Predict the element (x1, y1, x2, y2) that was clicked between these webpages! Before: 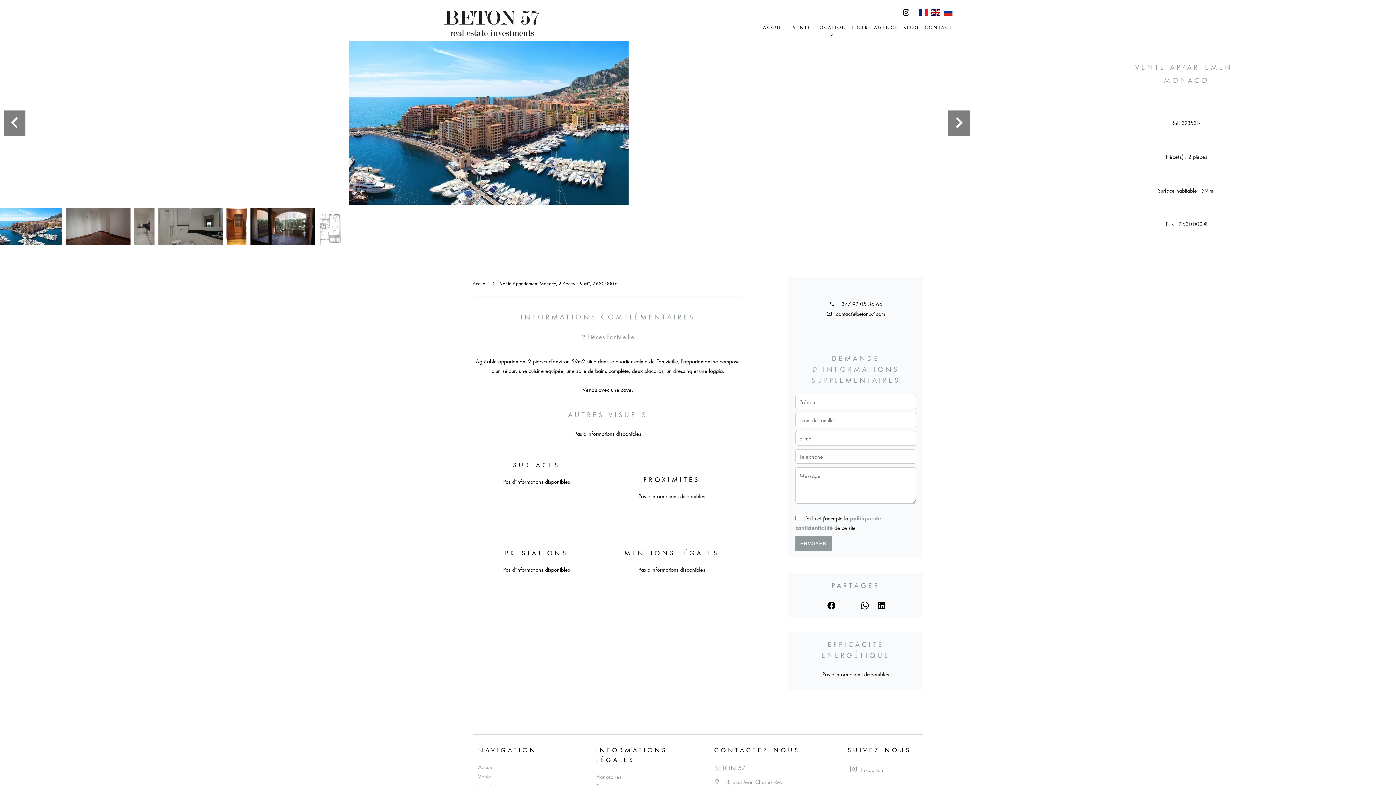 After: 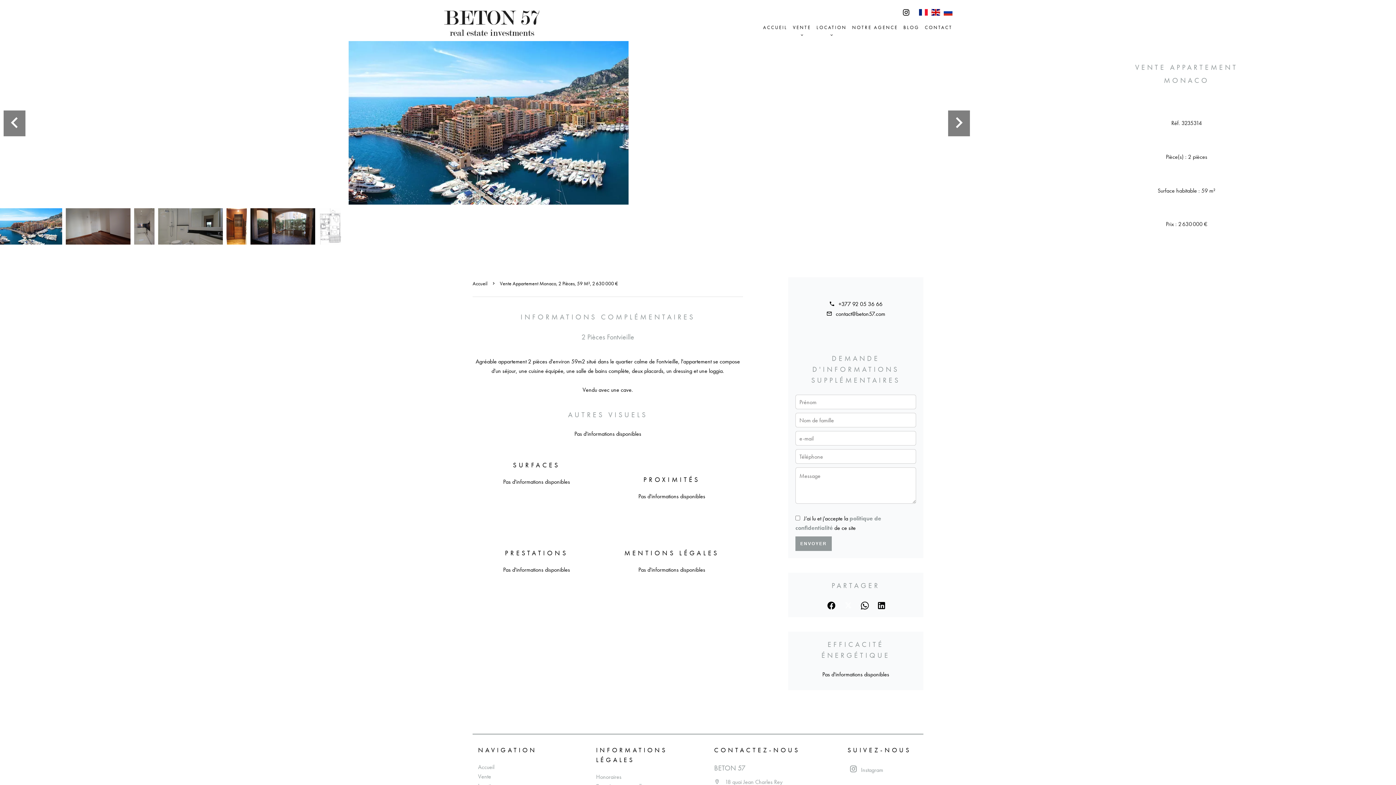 Action: bbox: (836, 310, 885, 317) label: contact@beton57.com